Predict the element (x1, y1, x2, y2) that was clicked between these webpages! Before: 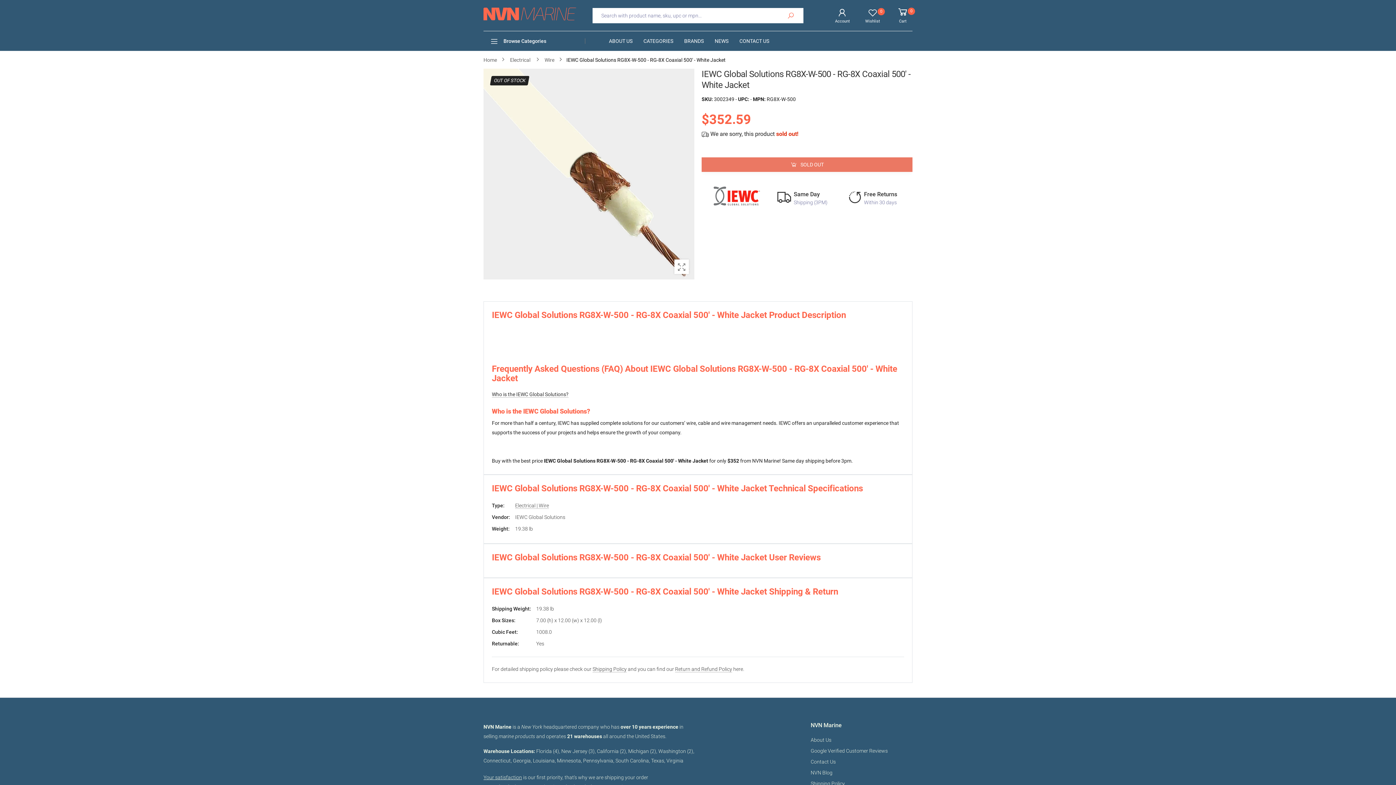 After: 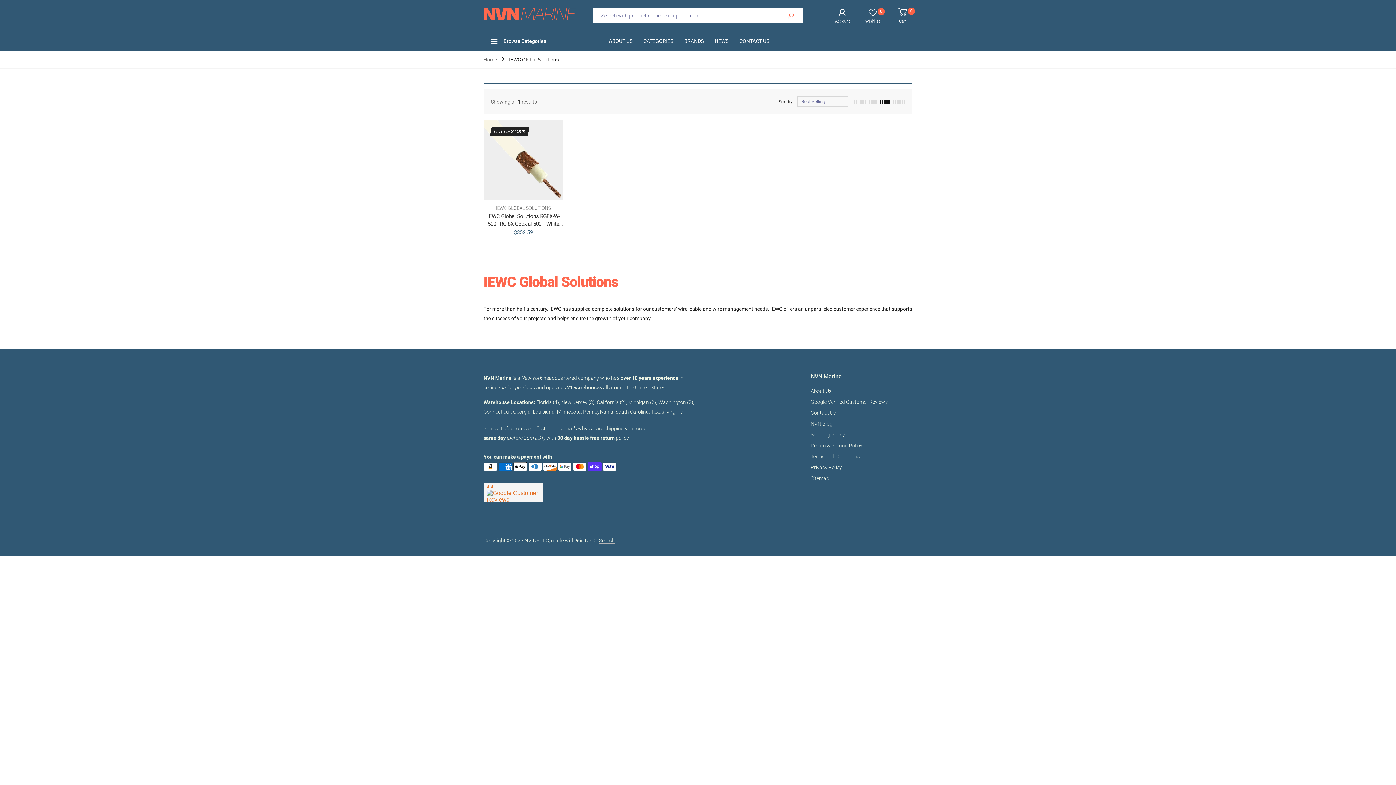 Action: bbox: (709, 195, 764, 201)